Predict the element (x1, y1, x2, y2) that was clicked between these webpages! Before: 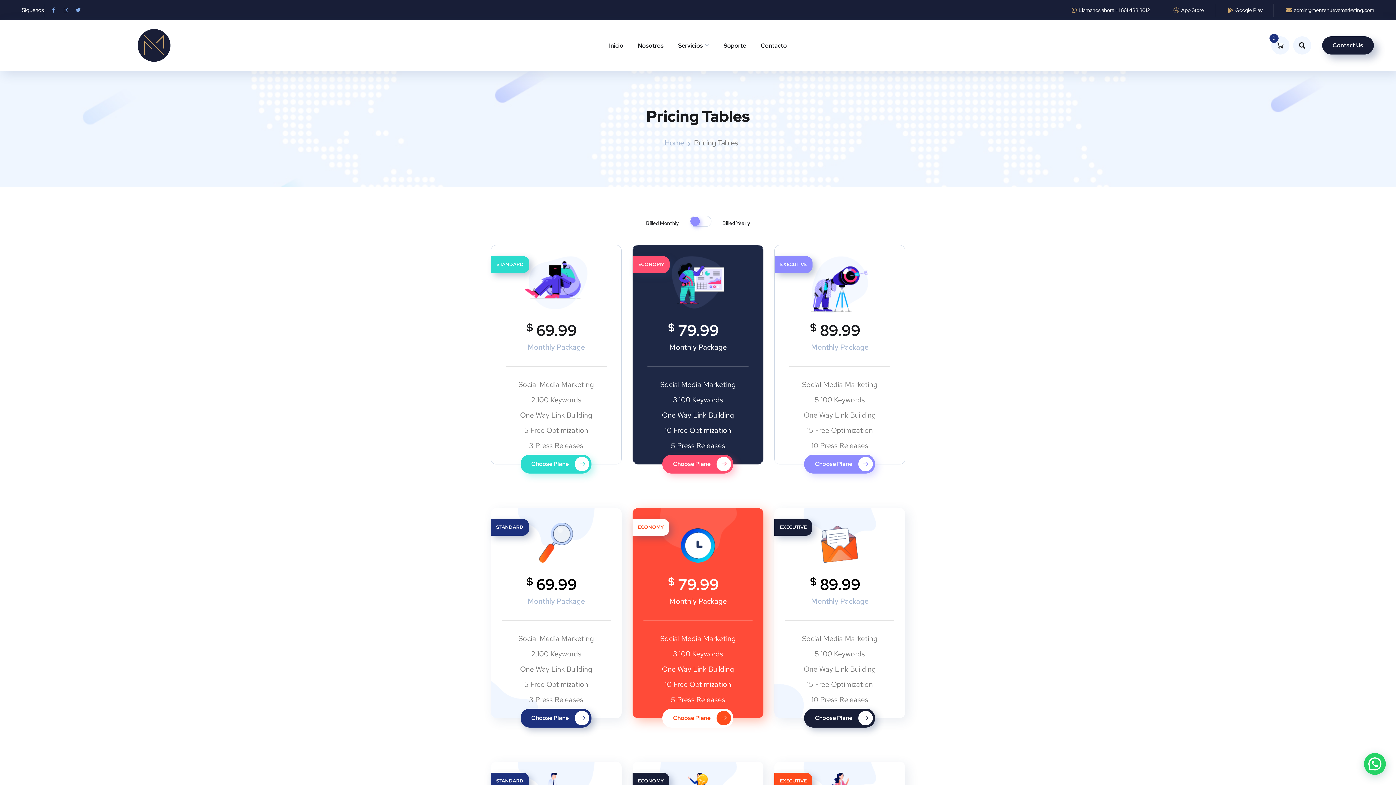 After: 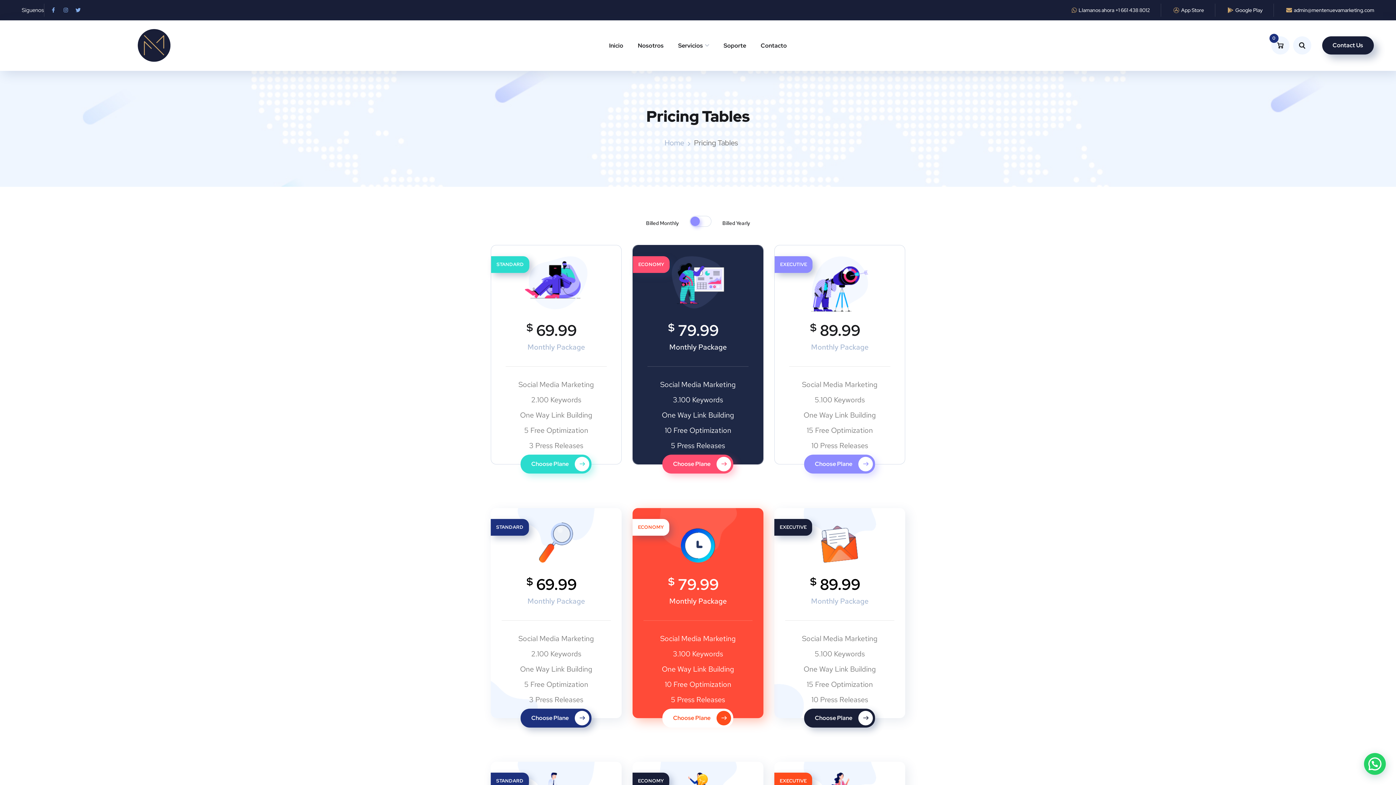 Action: label: admin@mentenuevamarketing.com bbox: (1285, 3, 1374, 16)